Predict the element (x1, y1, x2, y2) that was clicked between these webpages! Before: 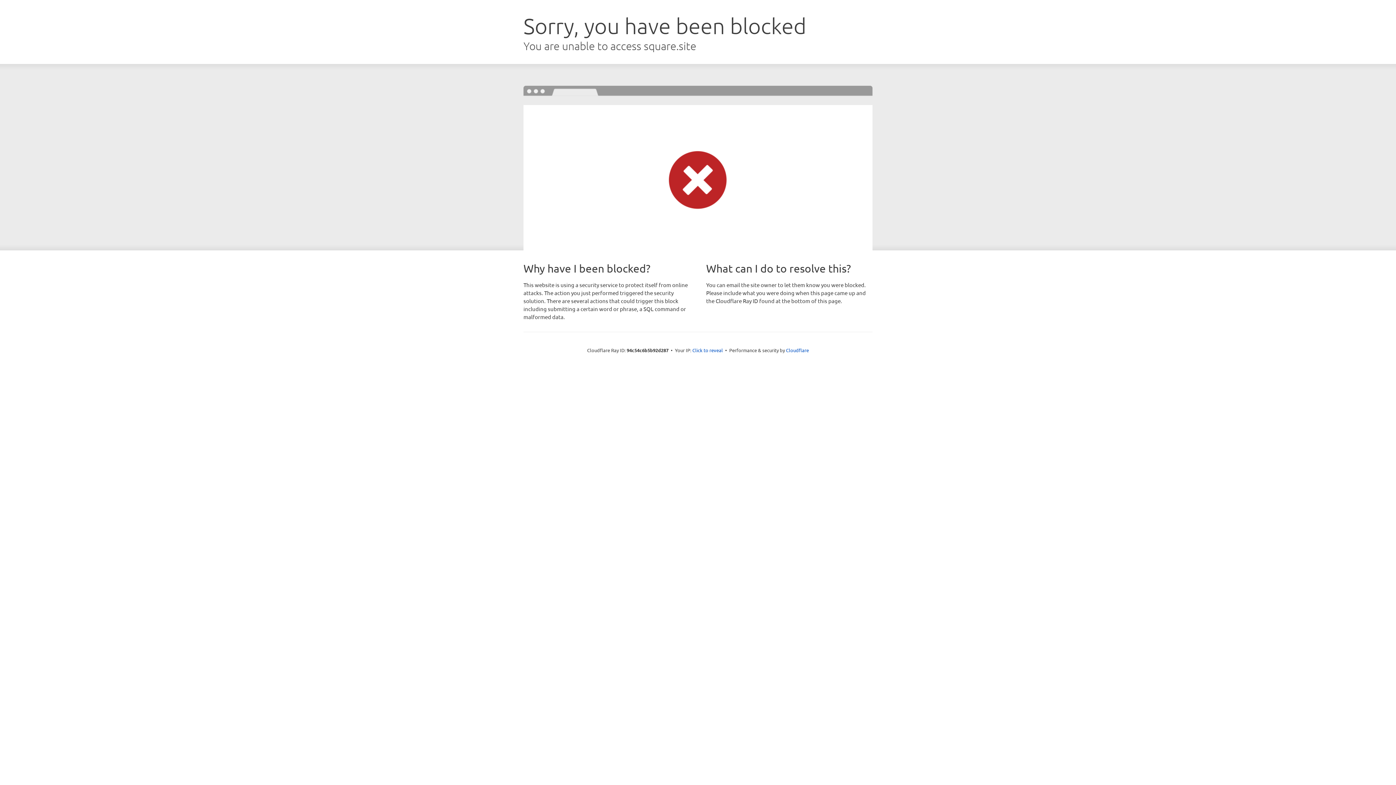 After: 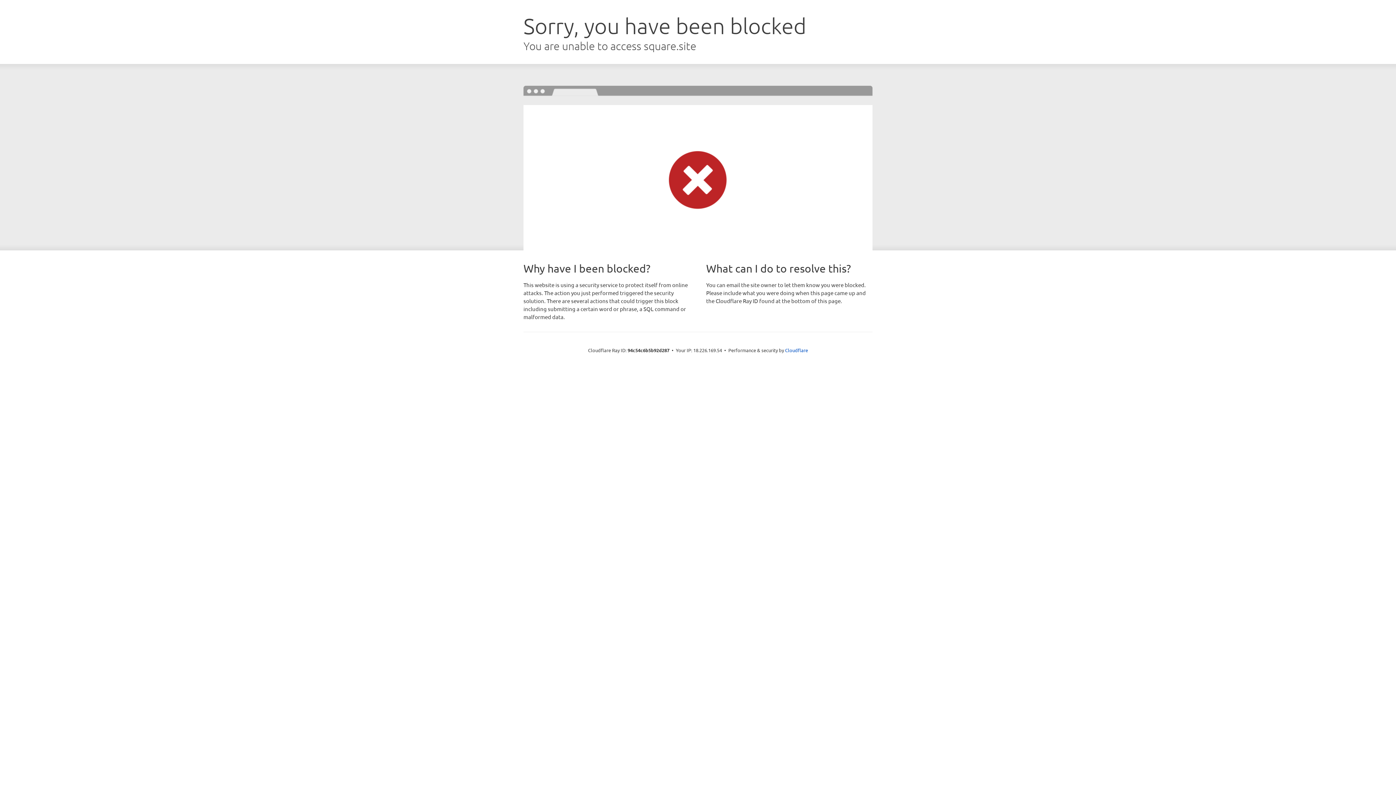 Action: label: Click to reveal bbox: (692, 346, 723, 353)